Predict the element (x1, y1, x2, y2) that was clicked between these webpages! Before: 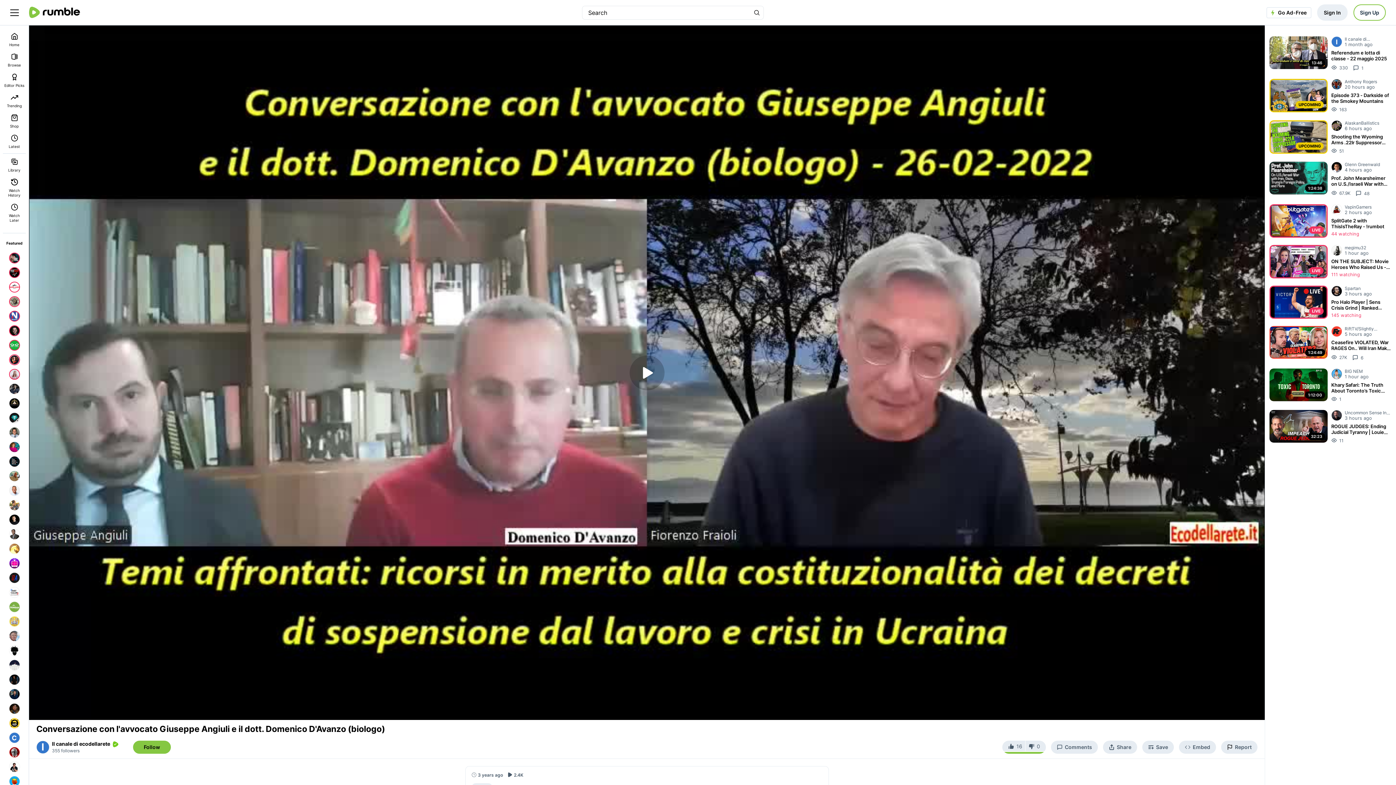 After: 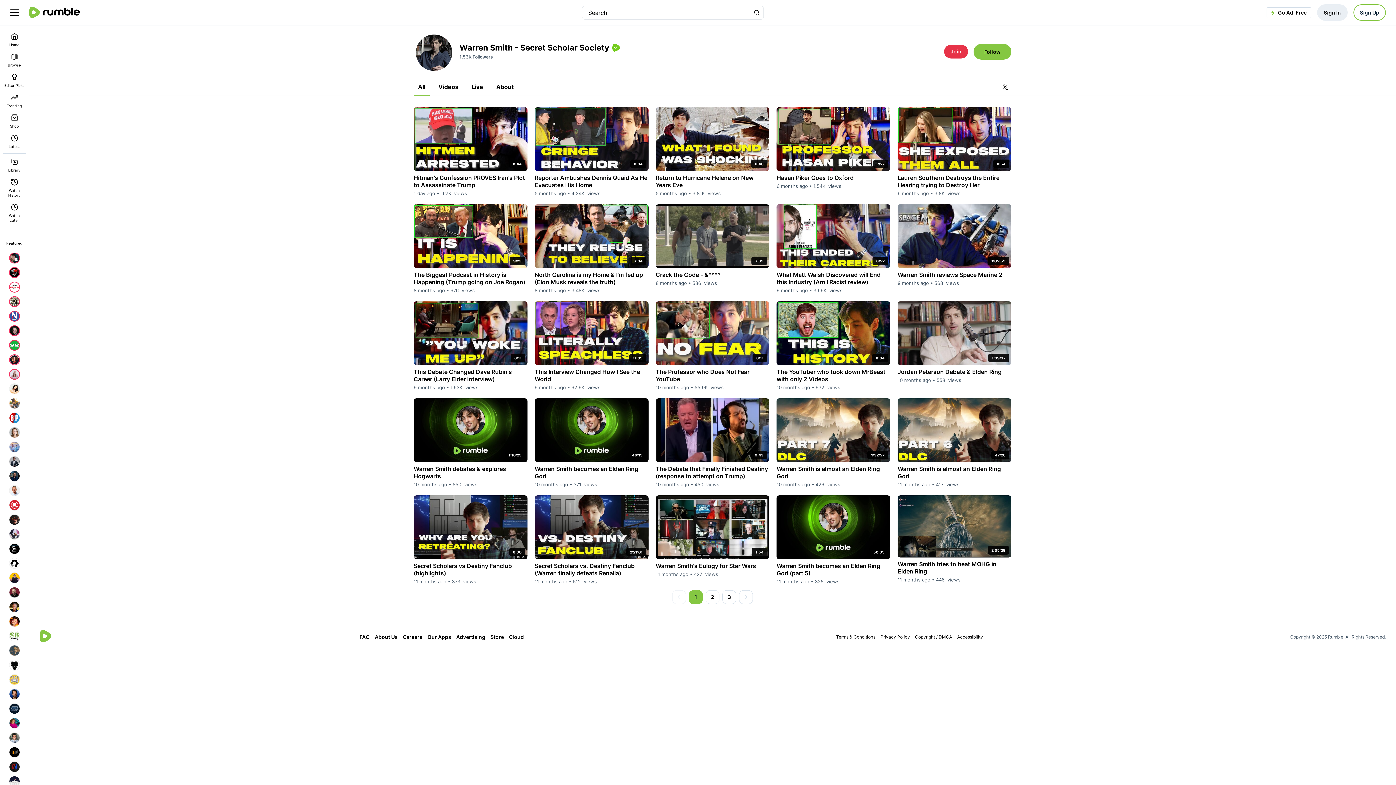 Action: bbox: (7, 381, 21, 396)